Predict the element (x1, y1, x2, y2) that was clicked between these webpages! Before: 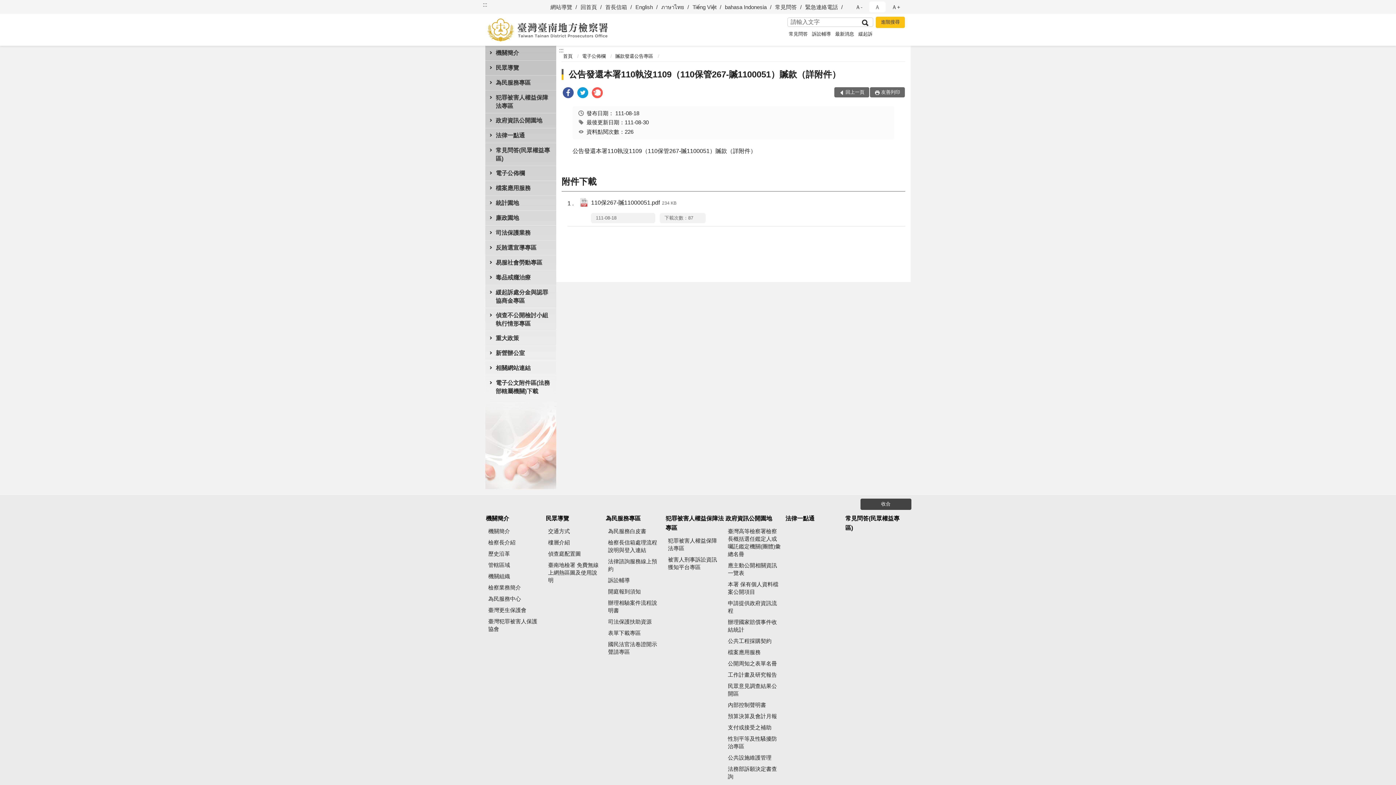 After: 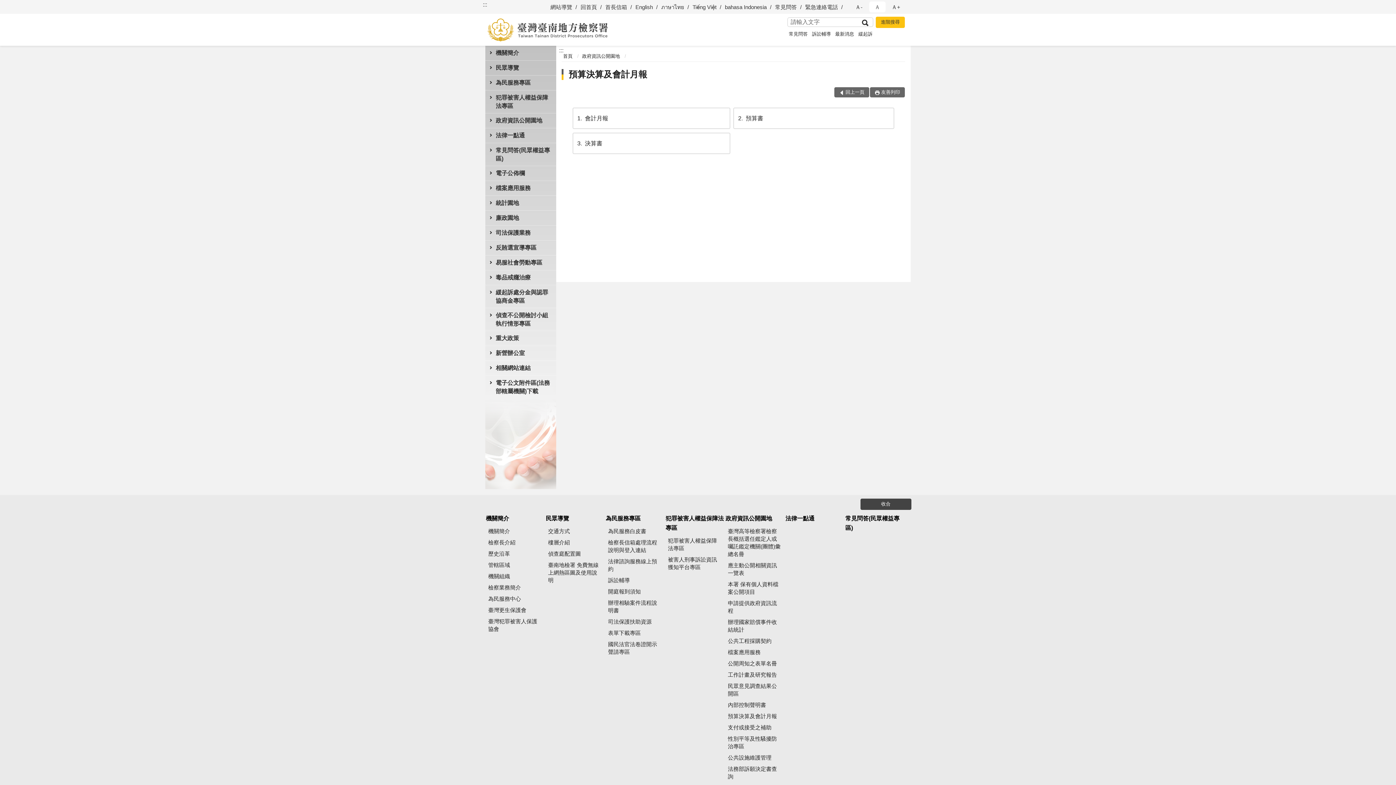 Action: bbox: (725, 711, 784, 721) label: 預算決算及會計月報